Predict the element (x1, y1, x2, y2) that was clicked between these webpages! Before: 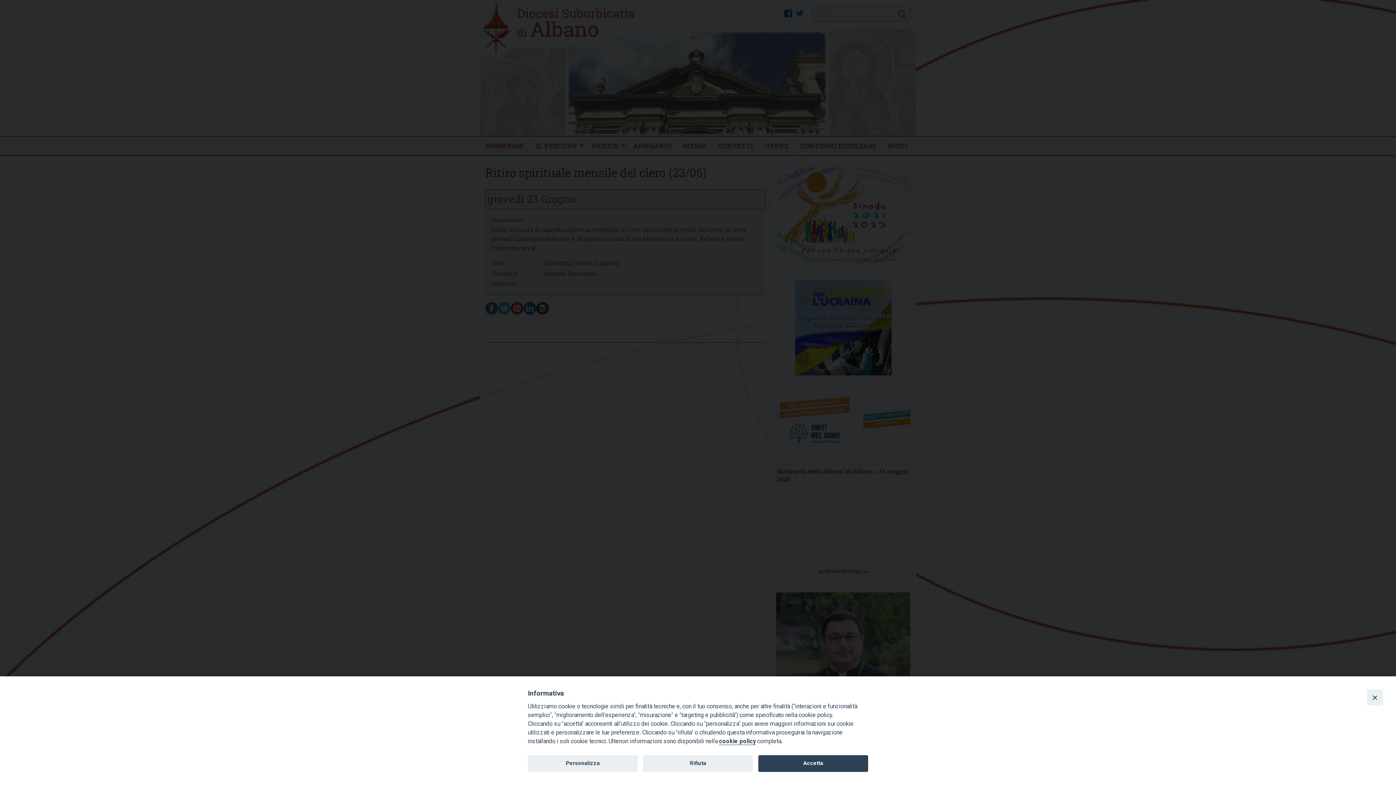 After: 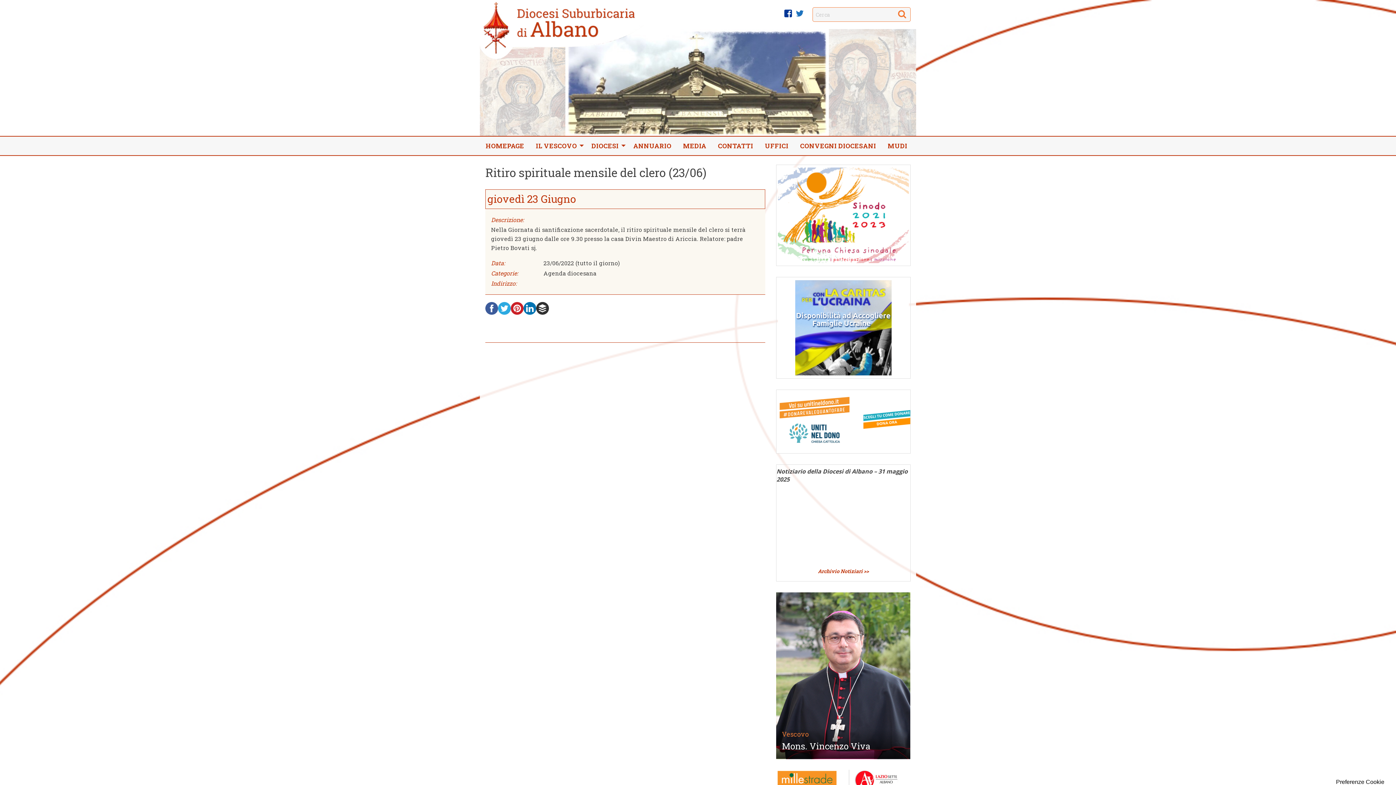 Action: bbox: (758, 755, 868, 772) label: Accetta